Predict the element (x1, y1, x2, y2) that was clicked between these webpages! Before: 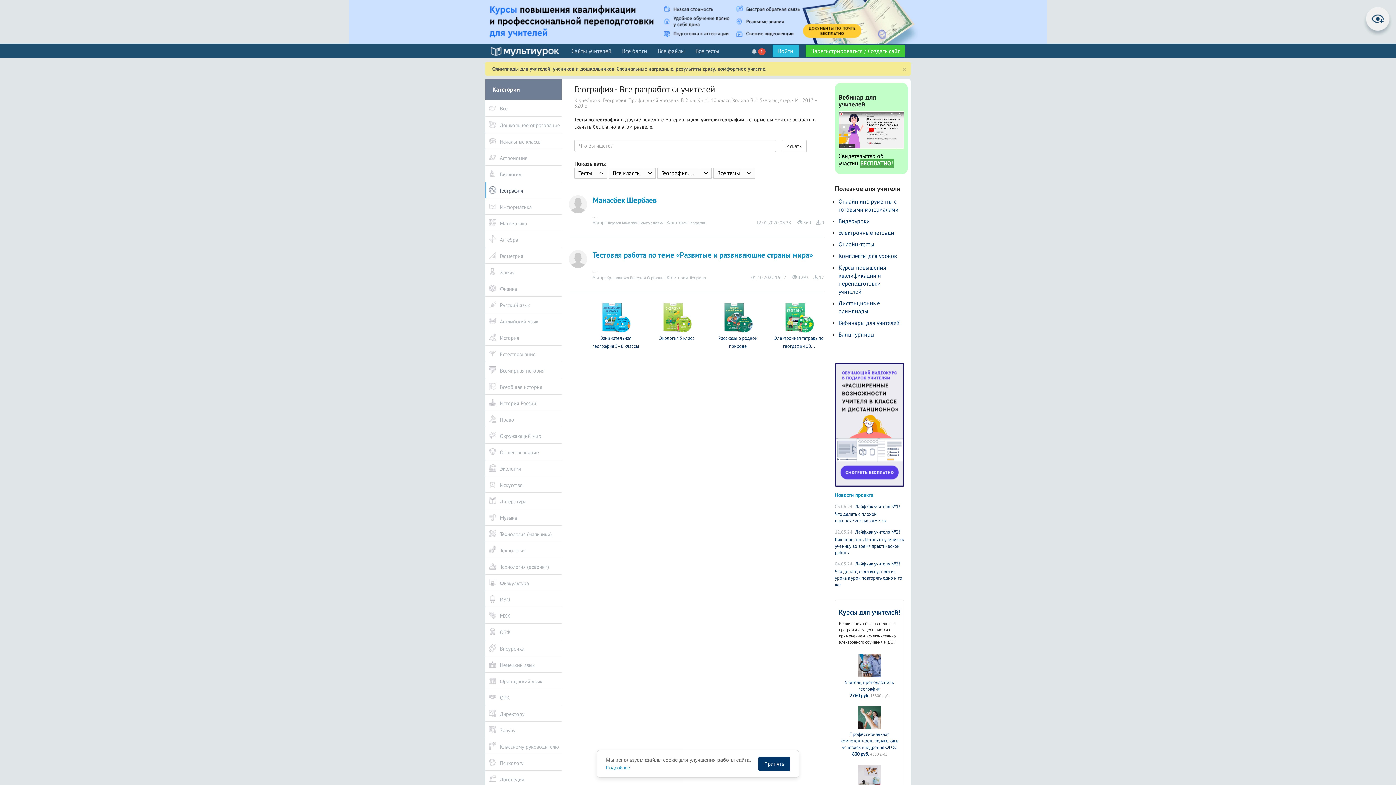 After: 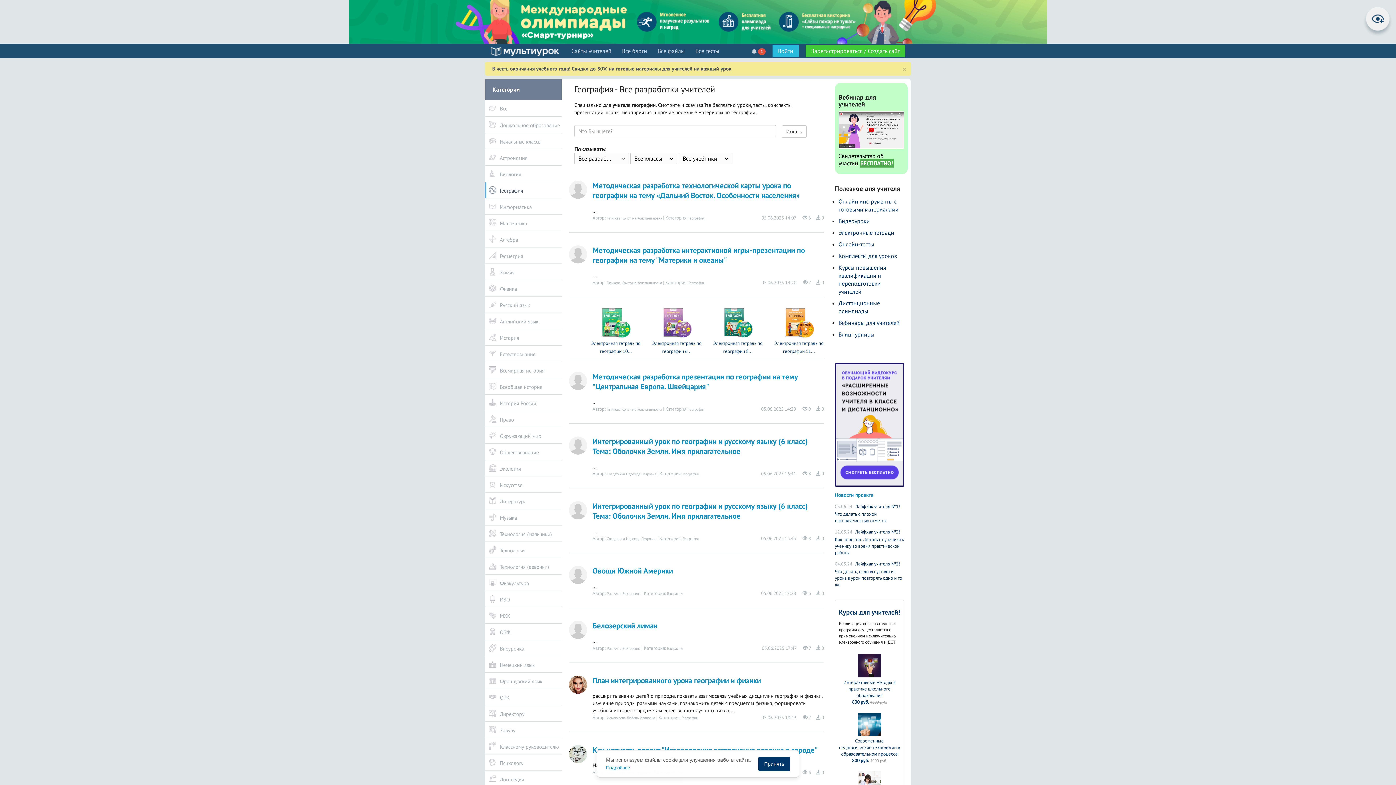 Action: label: География bbox: (690, 275, 706, 280)